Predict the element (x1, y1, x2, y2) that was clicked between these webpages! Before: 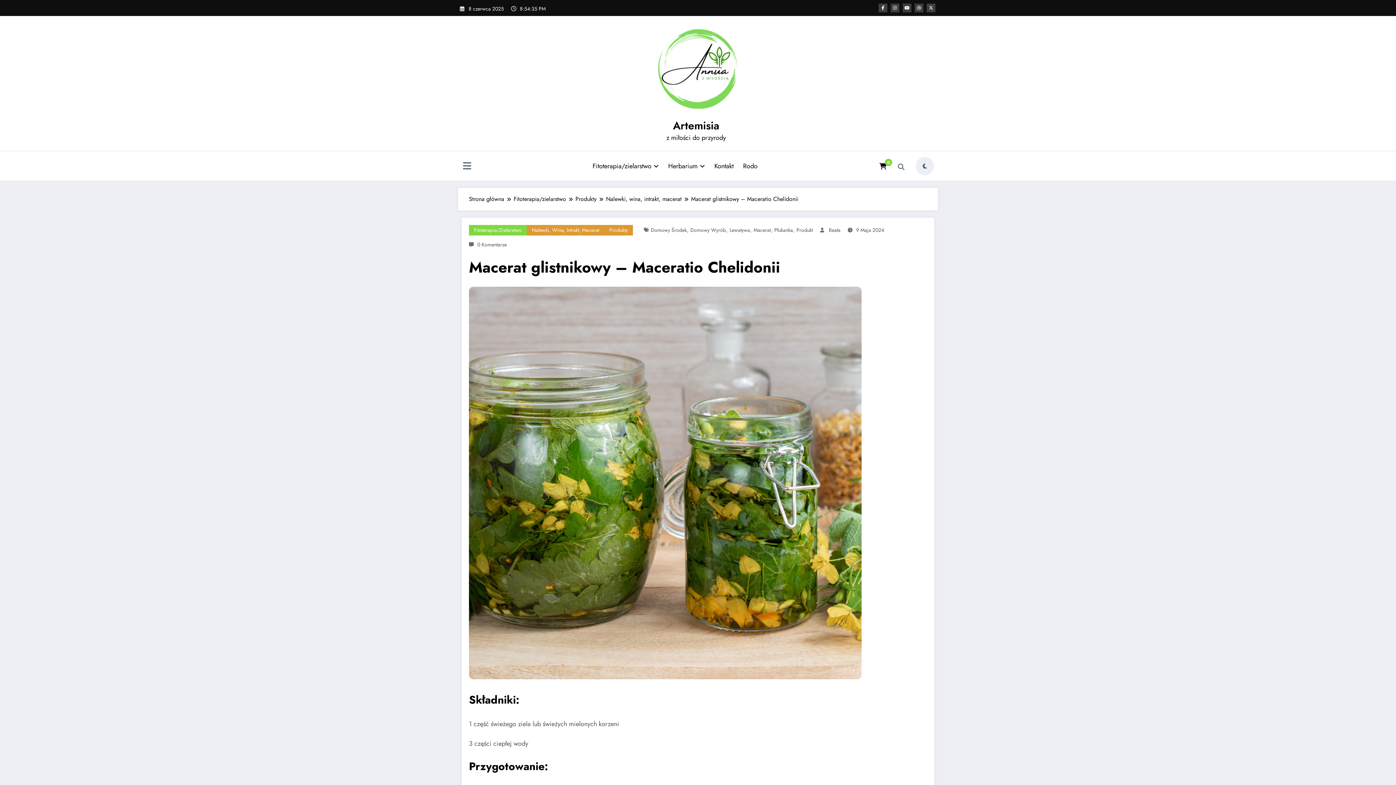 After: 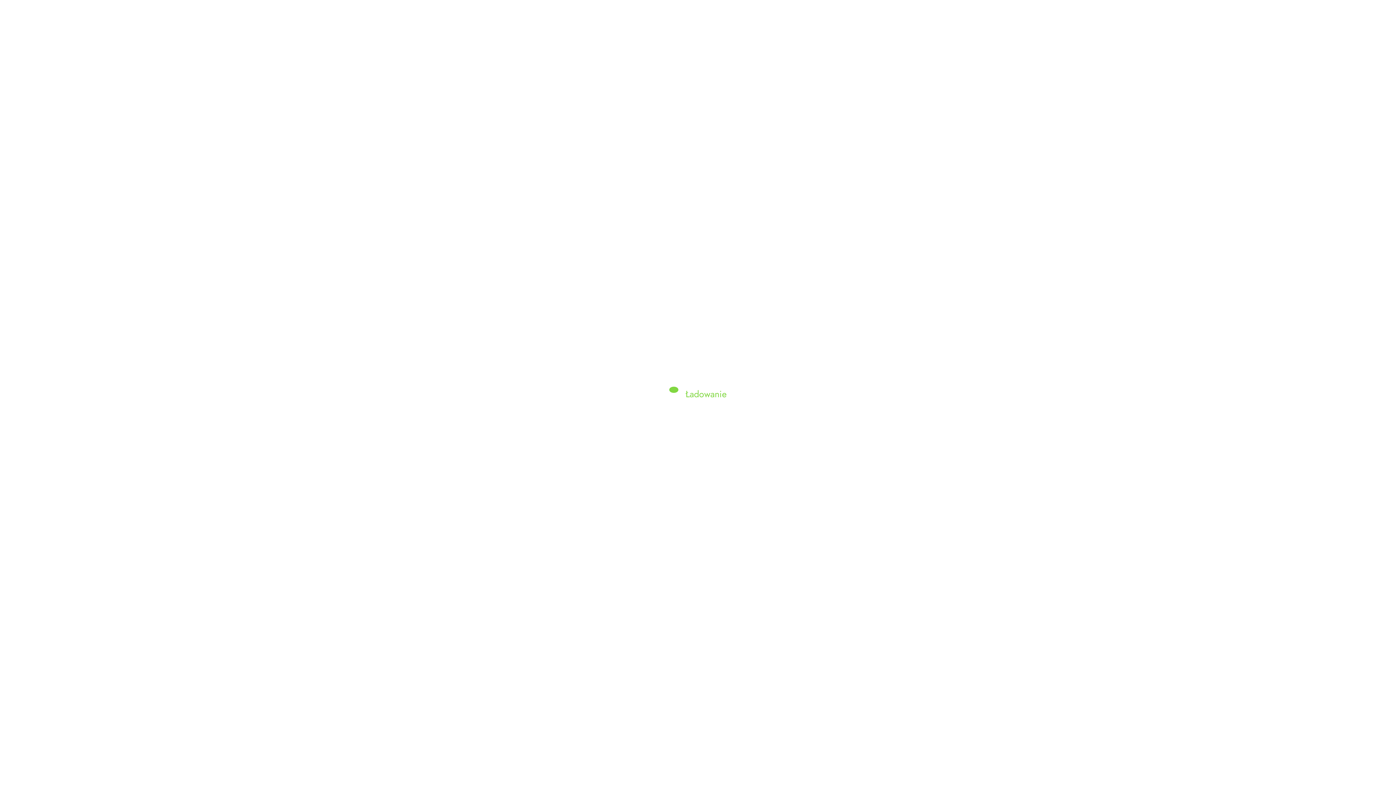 Action: bbox: (604, 225, 633, 235) label: Produkty